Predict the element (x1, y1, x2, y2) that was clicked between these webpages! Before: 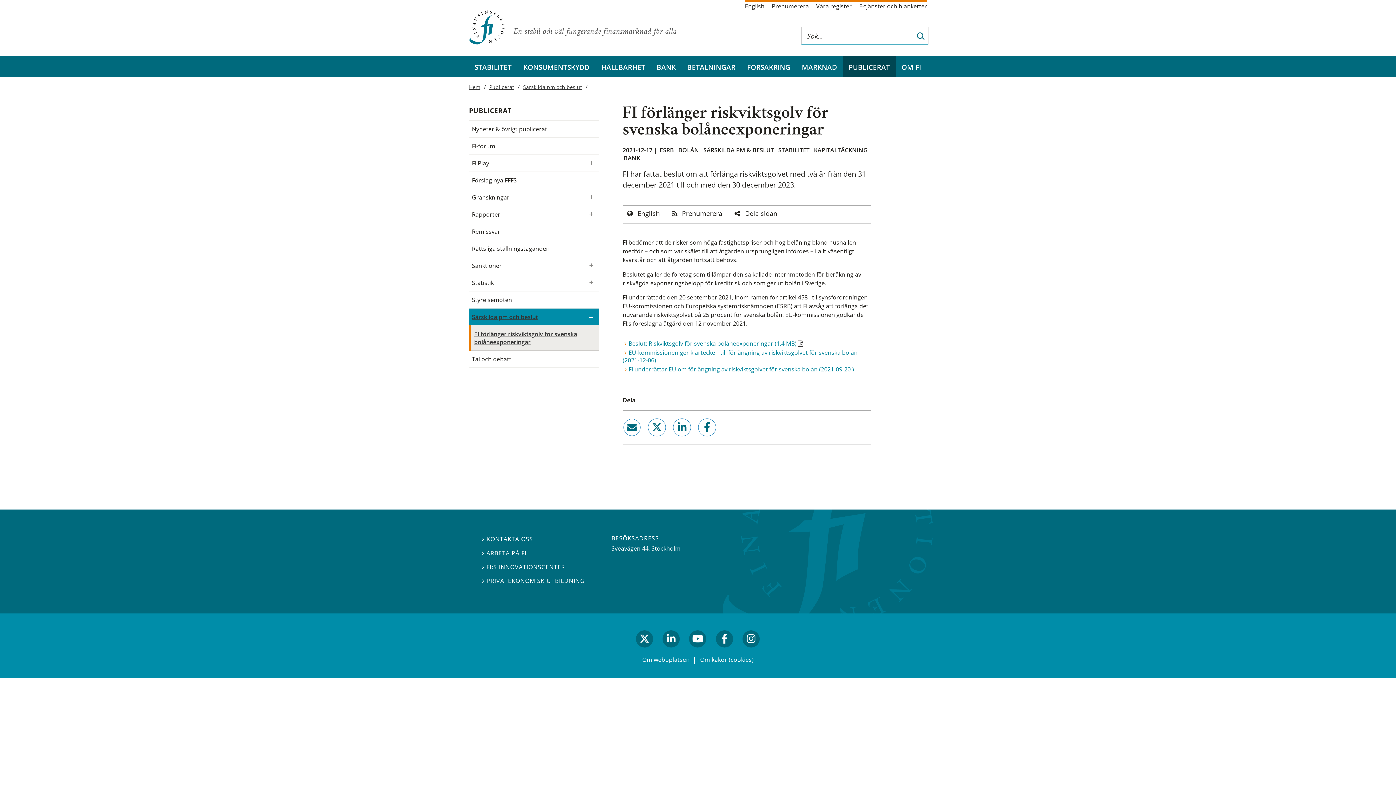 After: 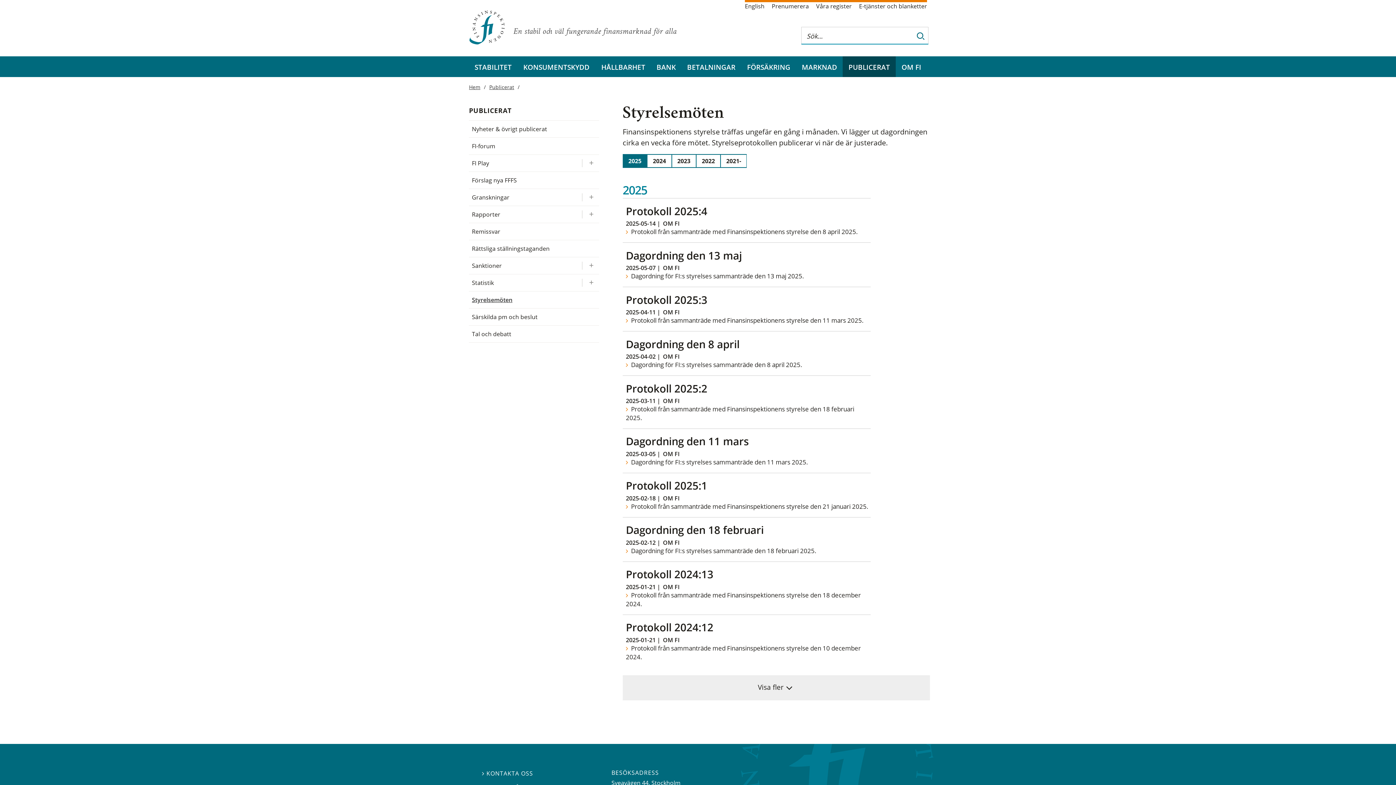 Action: bbox: (469, 291, 599, 308) label: Styrelsemöten